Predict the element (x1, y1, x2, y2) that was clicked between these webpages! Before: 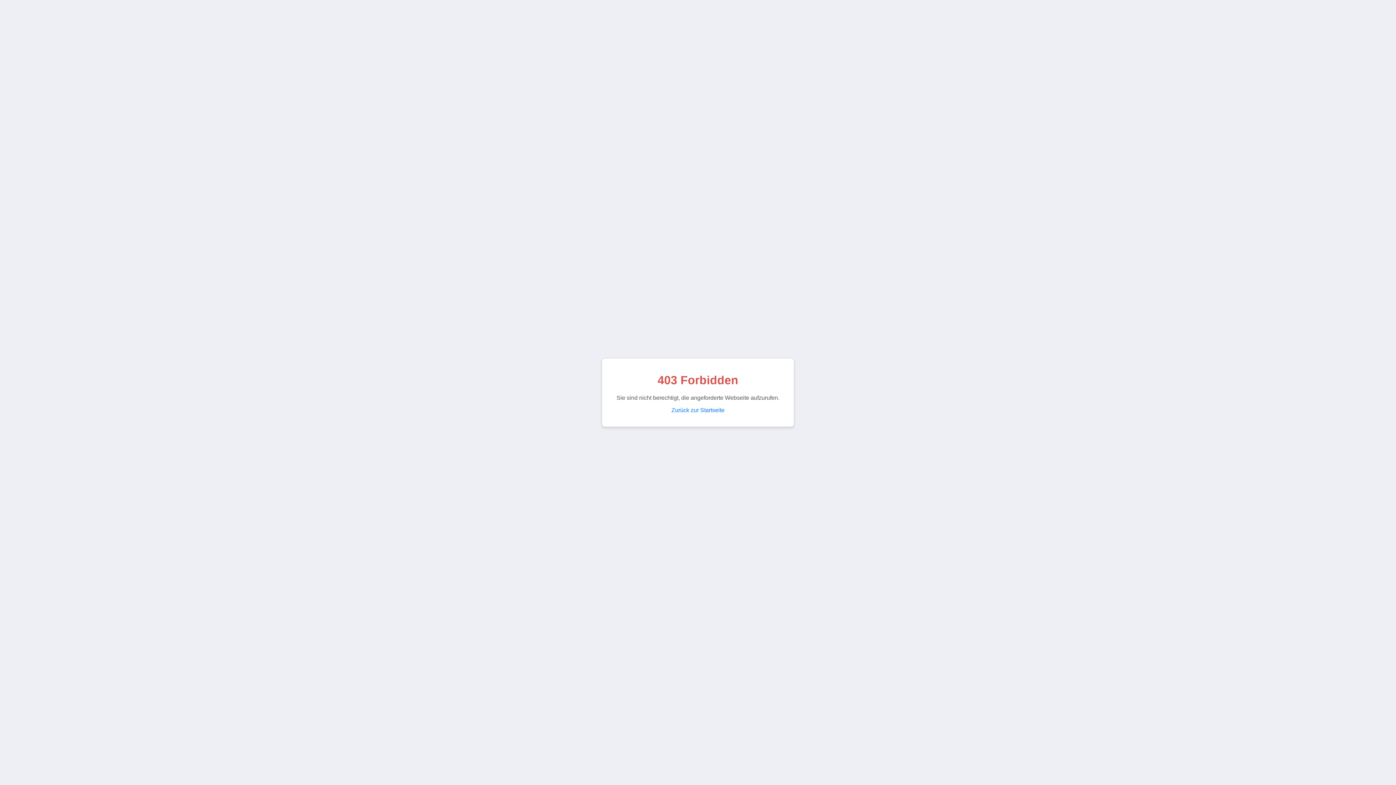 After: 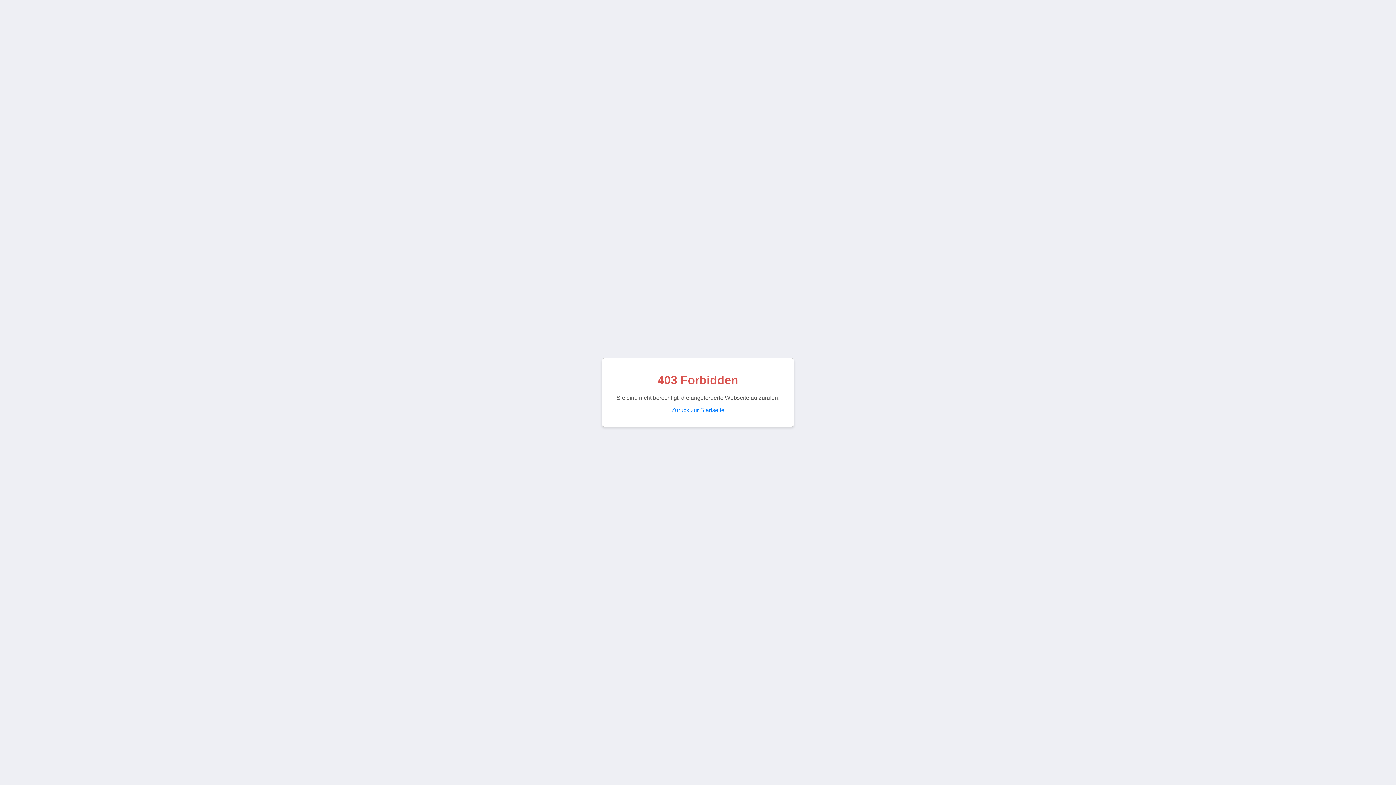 Action: label: Zurück zur Startseite bbox: (671, 407, 724, 413)